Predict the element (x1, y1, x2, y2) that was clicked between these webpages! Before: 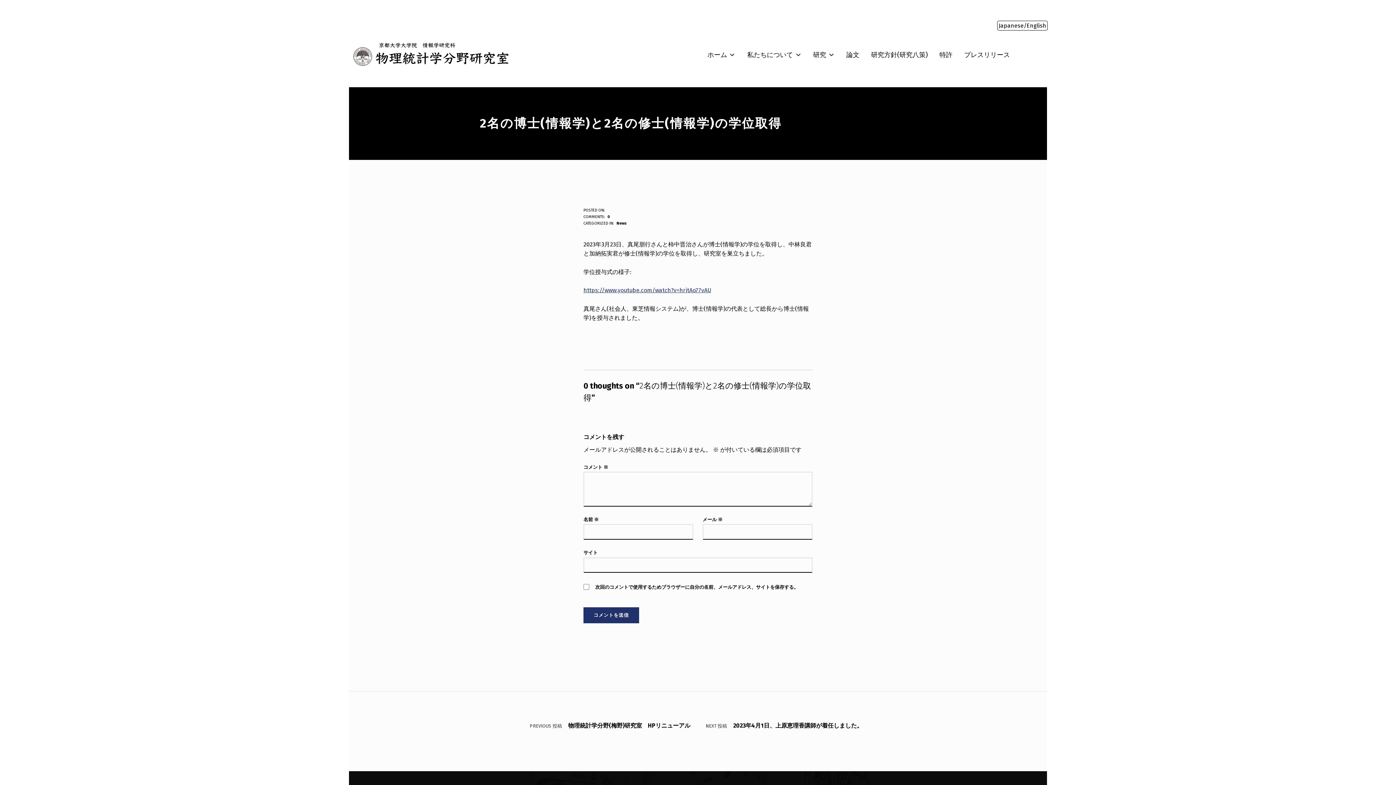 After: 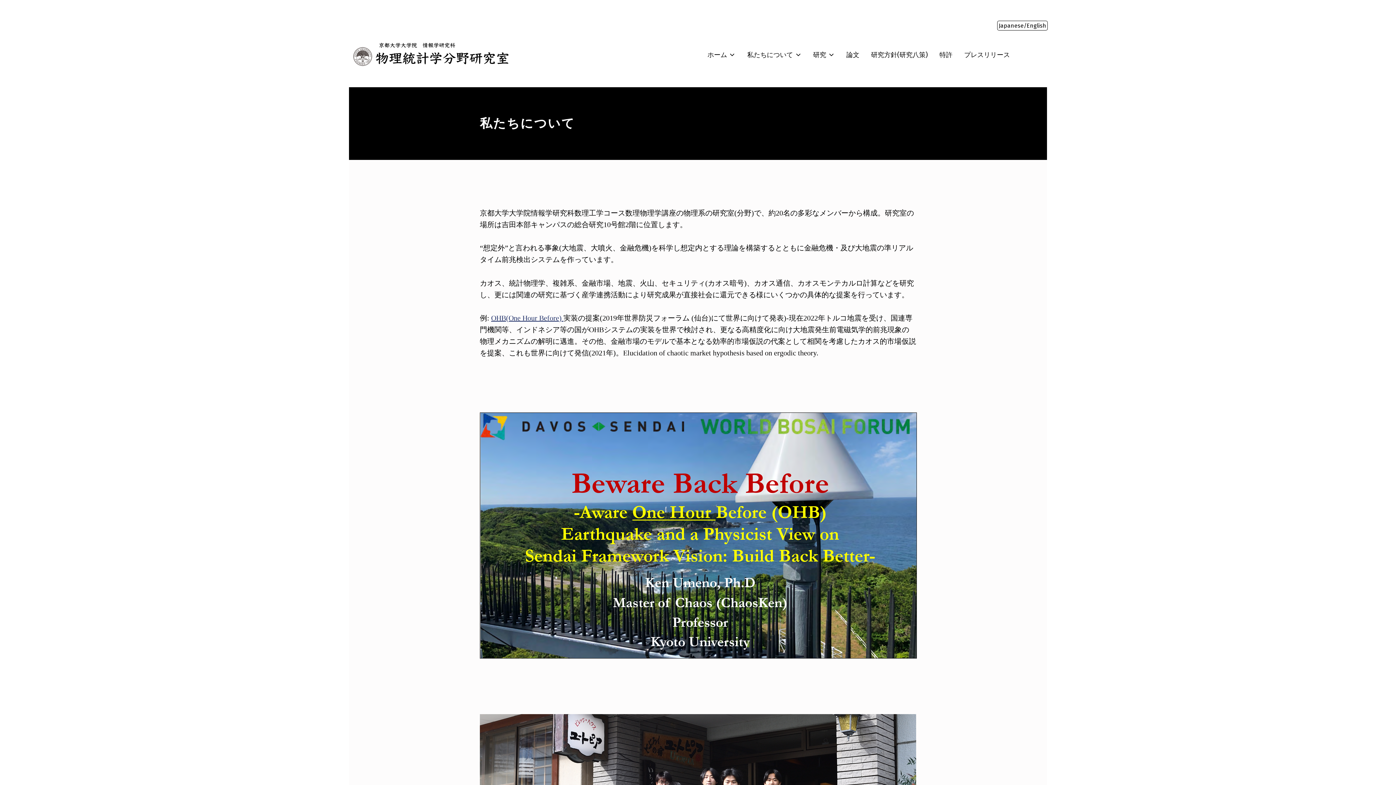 Action: label: 私たちについて bbox: (747, 49, 801, 60)